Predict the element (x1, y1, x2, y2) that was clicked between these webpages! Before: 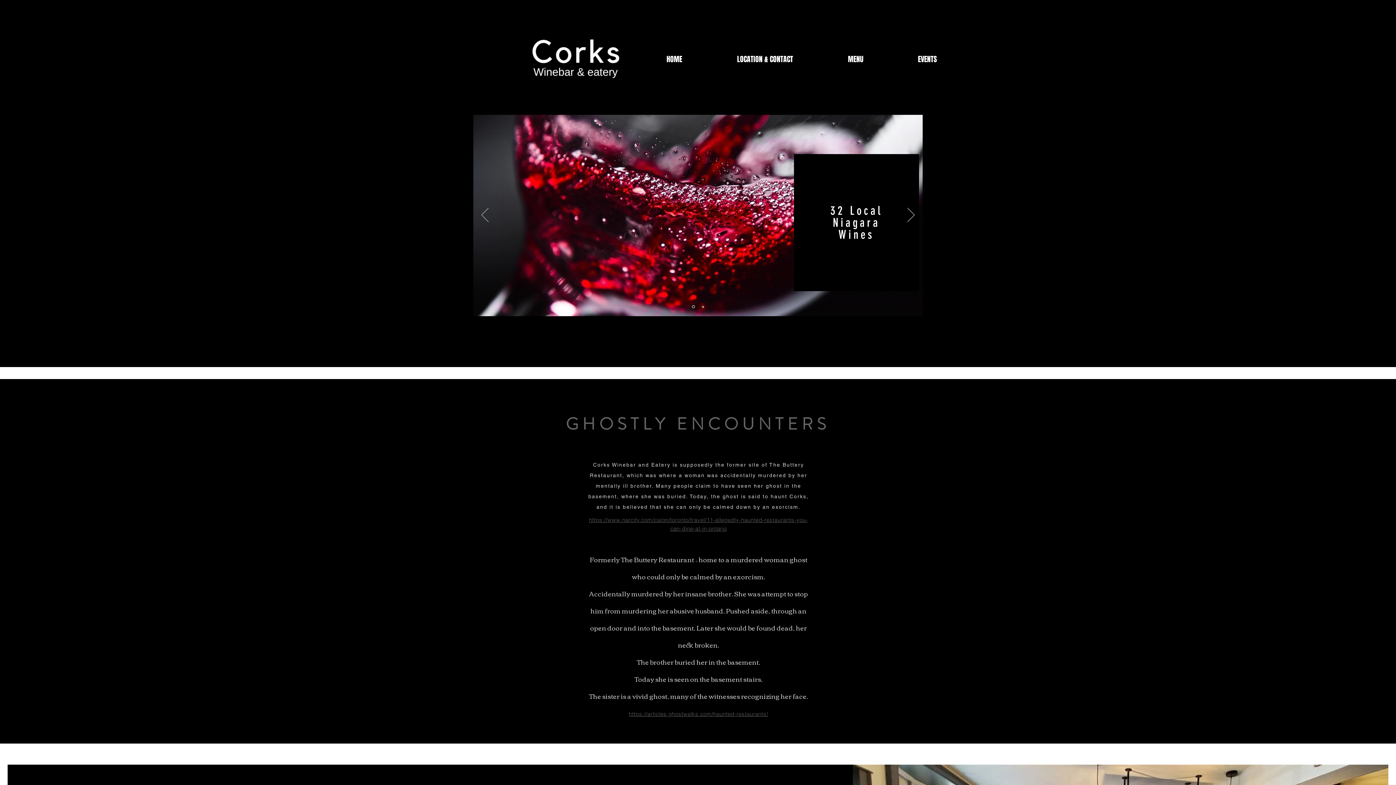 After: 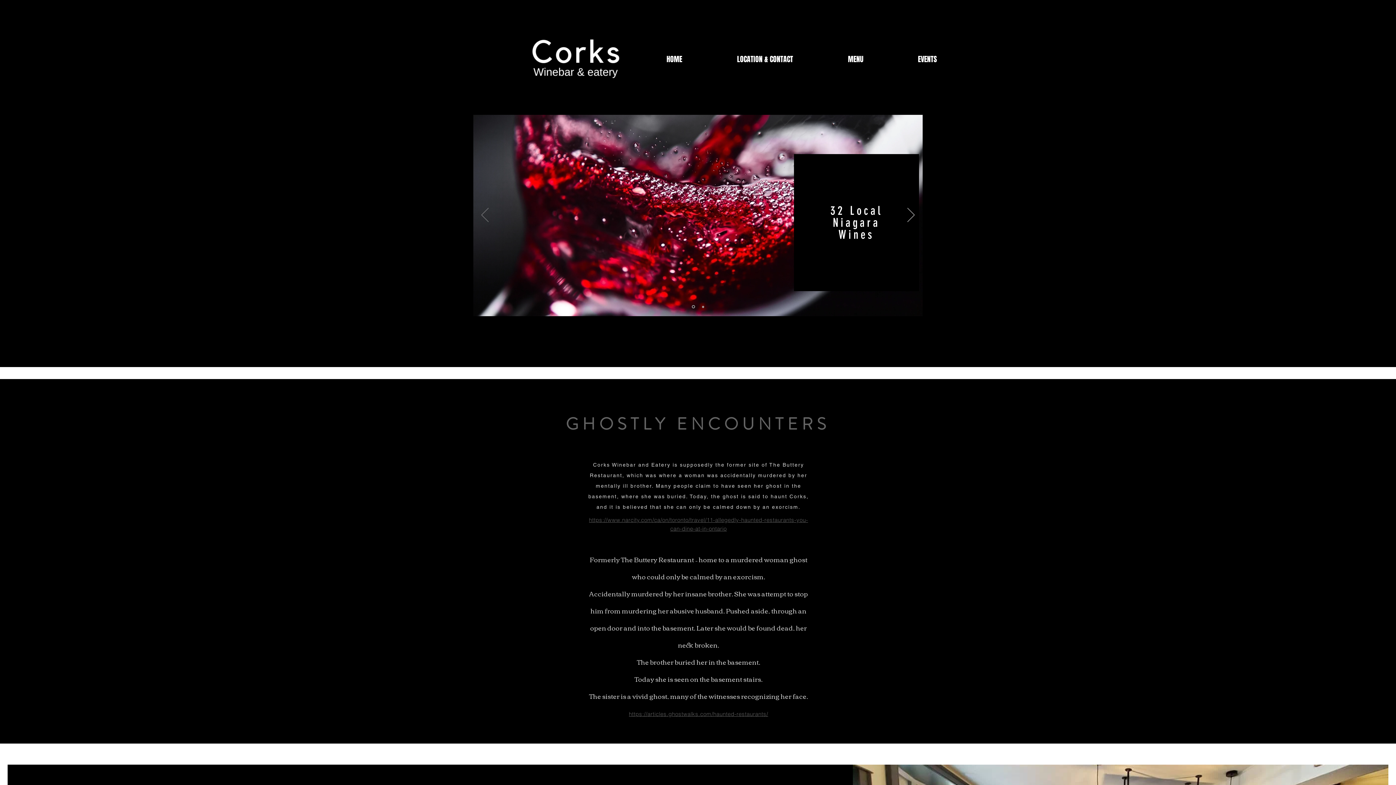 Action: bbox: (481, 207, 488, 223) label: Previous